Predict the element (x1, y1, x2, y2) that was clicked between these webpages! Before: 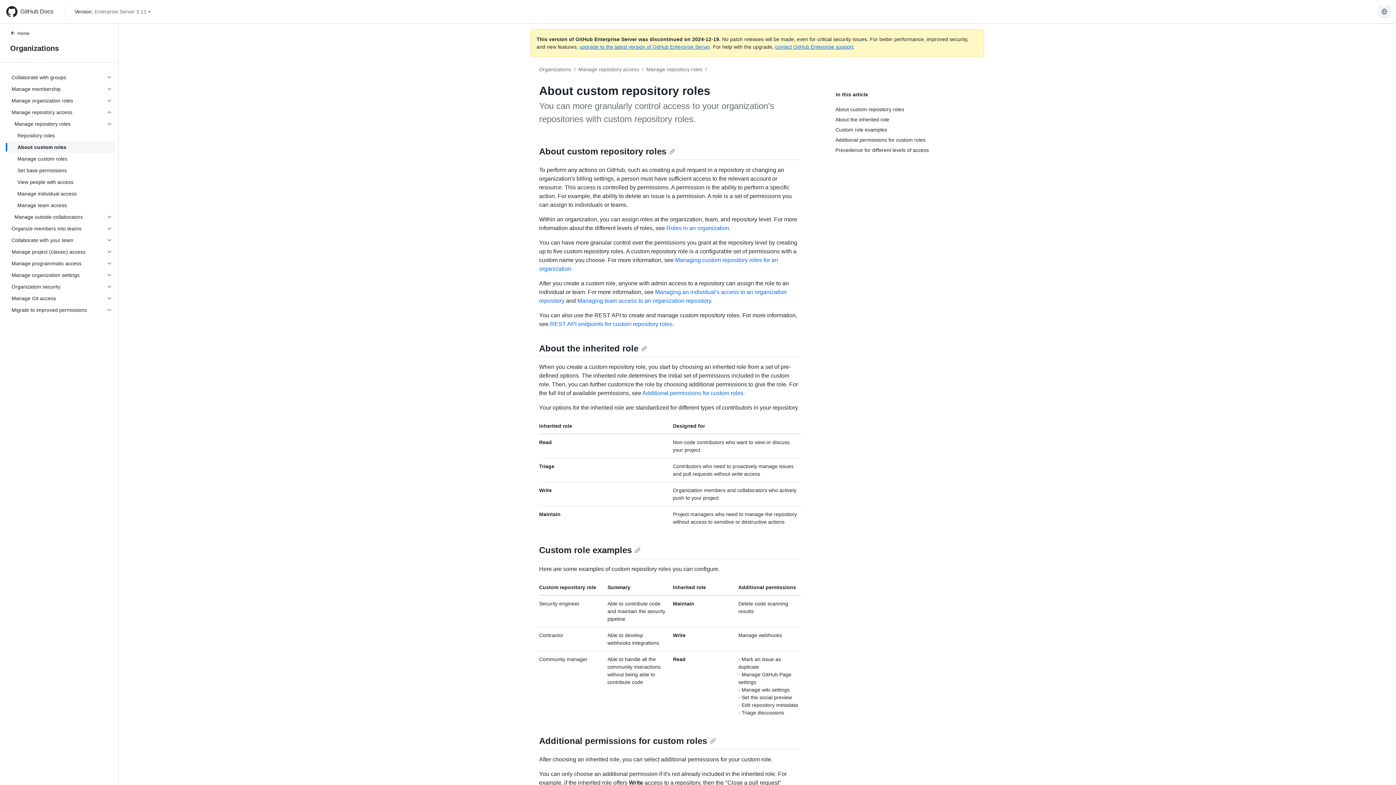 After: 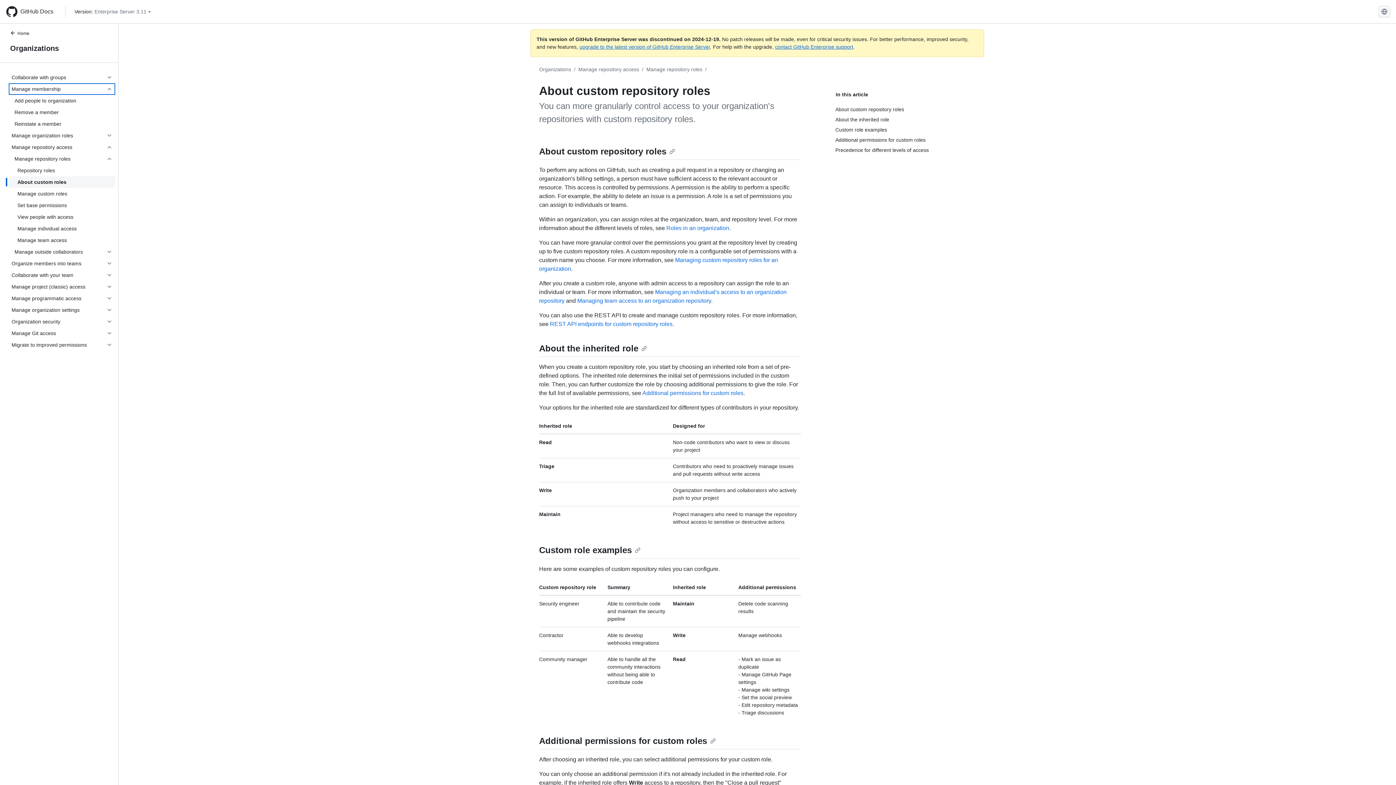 Action: bbox: (8, 83, 115, 94) label: Manage membership